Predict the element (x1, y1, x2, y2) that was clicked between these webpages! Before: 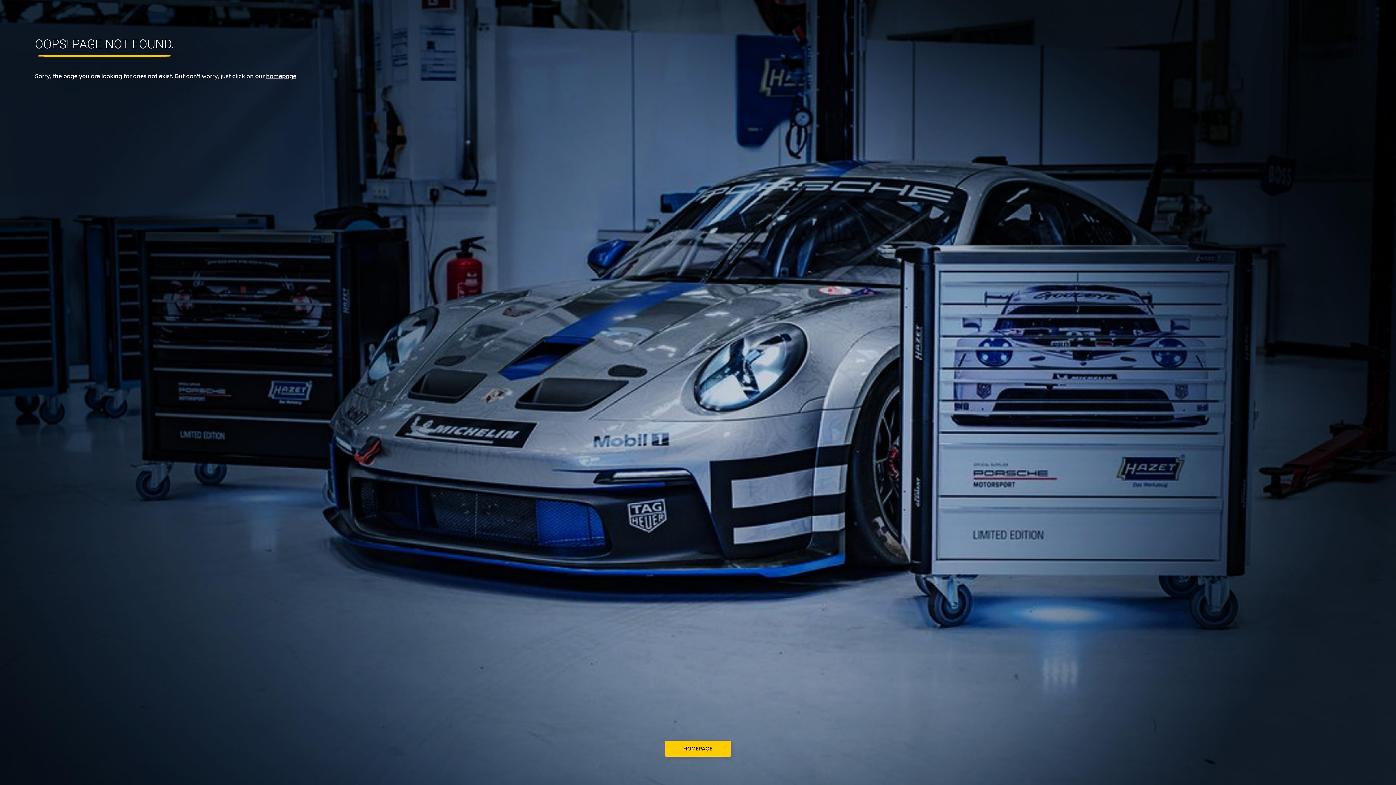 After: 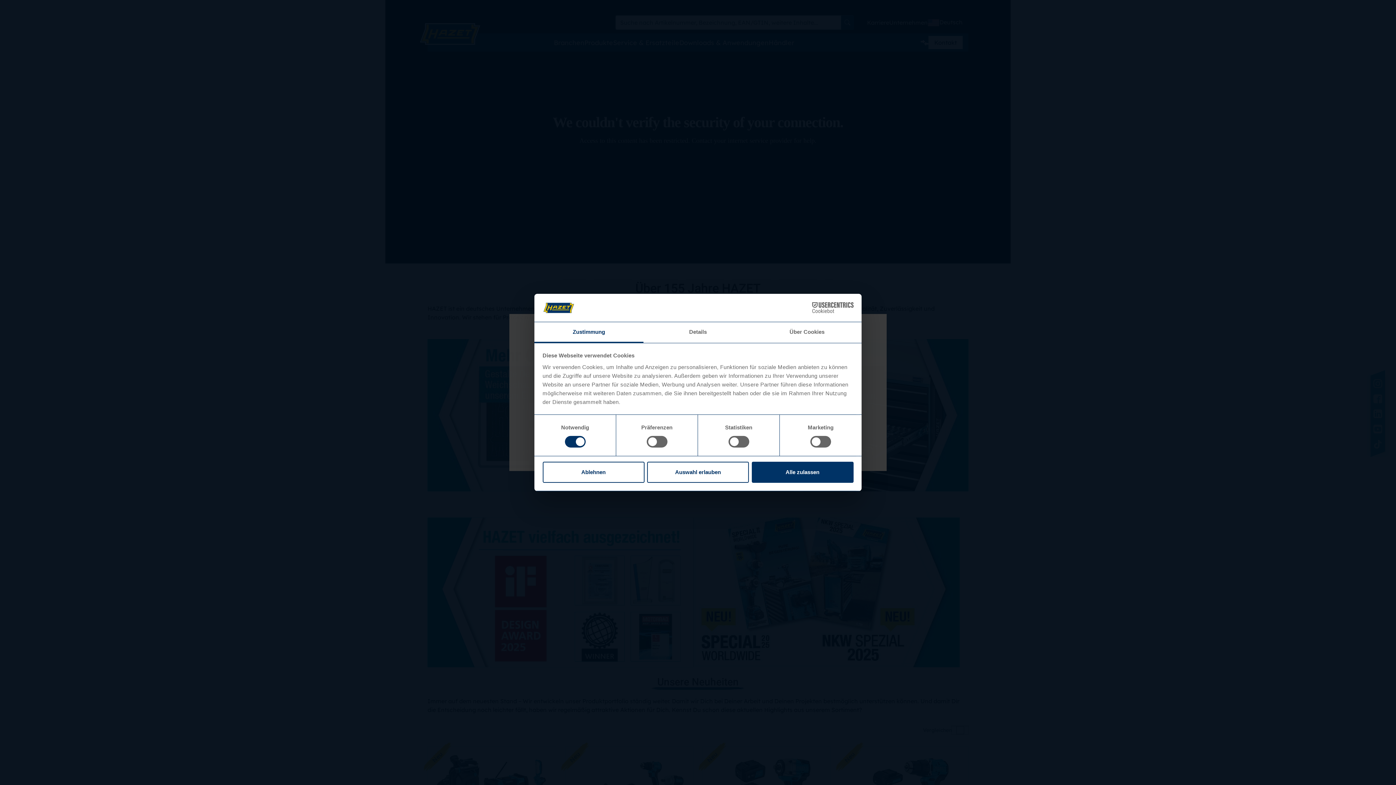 Action: label: HOMEPAGE bbox: (665, 741, 730, 757)